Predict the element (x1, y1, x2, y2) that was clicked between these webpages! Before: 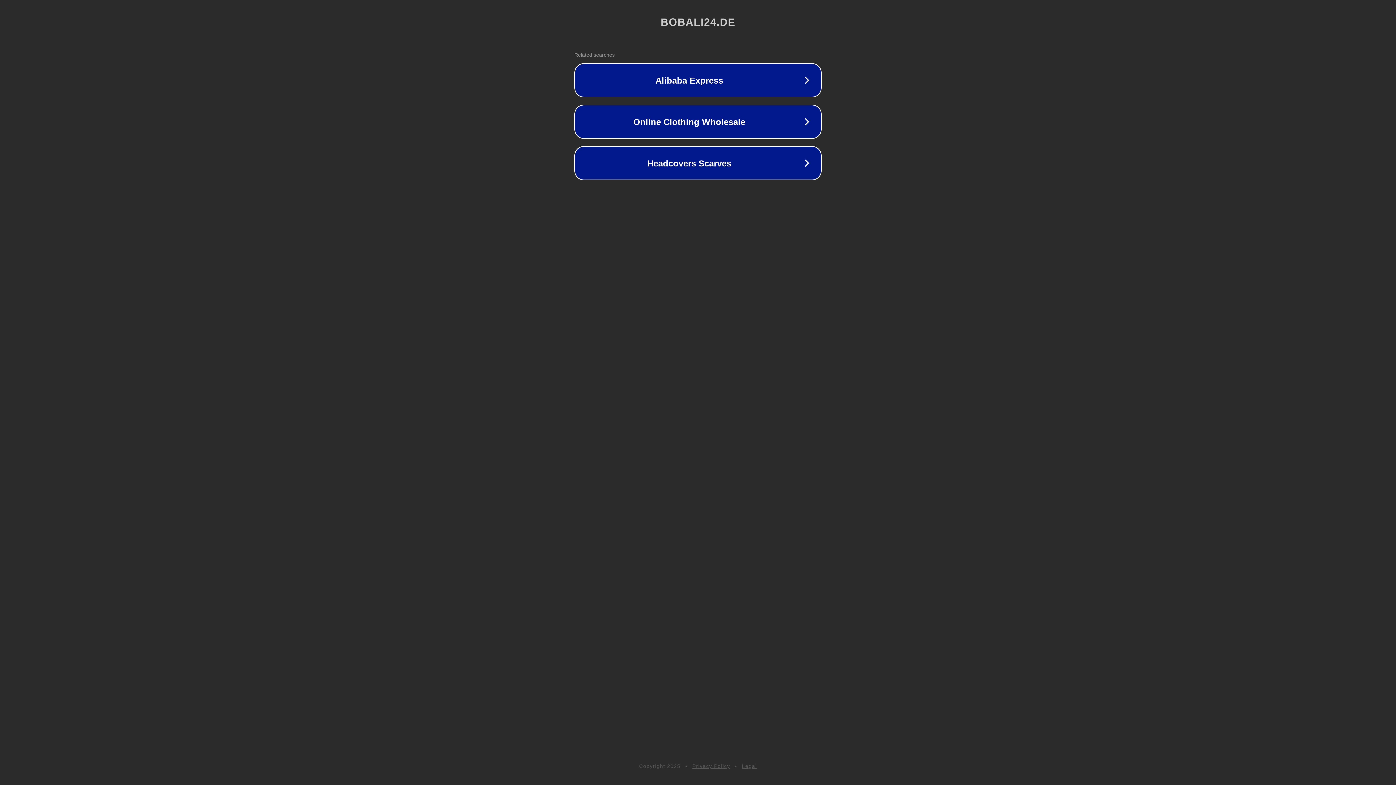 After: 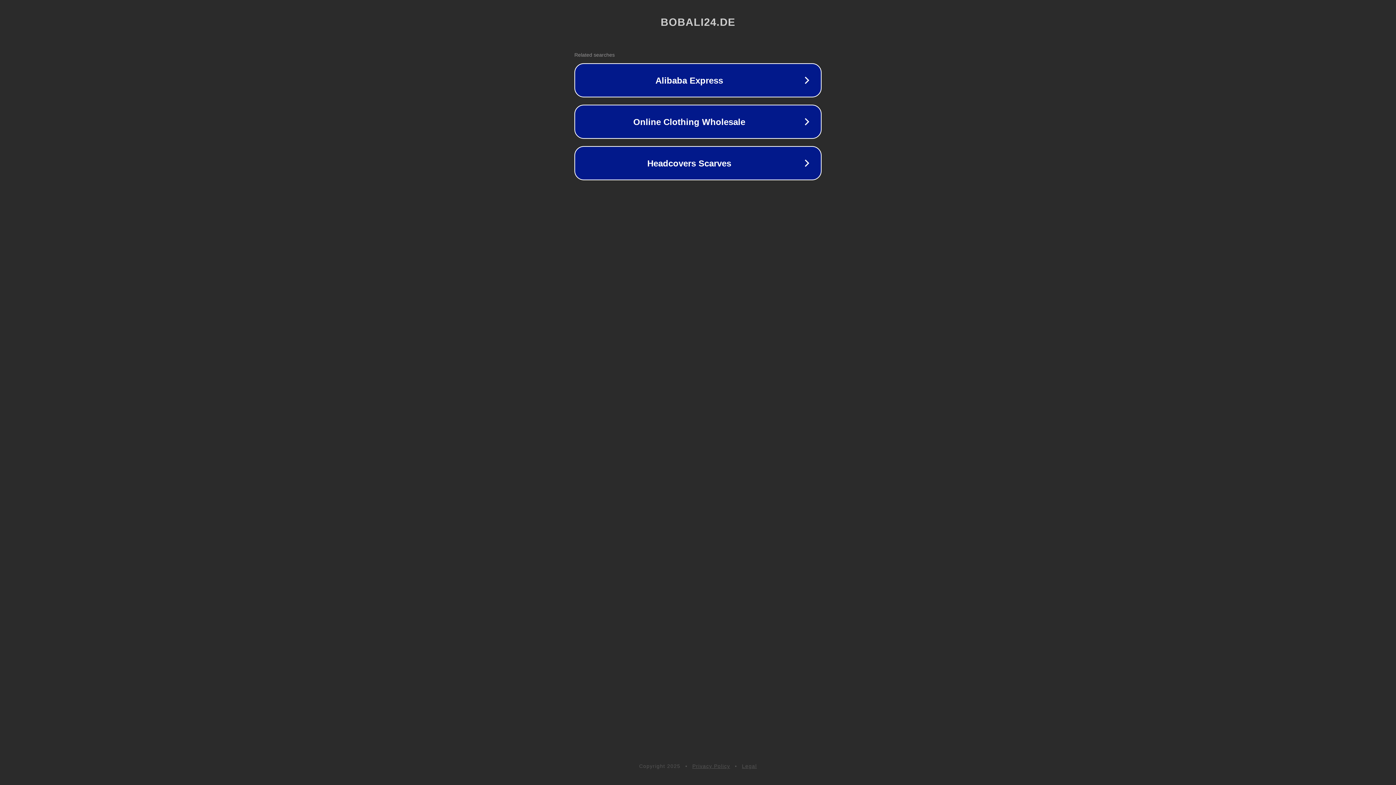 Action: bbox: (692, 763, 730, 769) label: Privacy Policy